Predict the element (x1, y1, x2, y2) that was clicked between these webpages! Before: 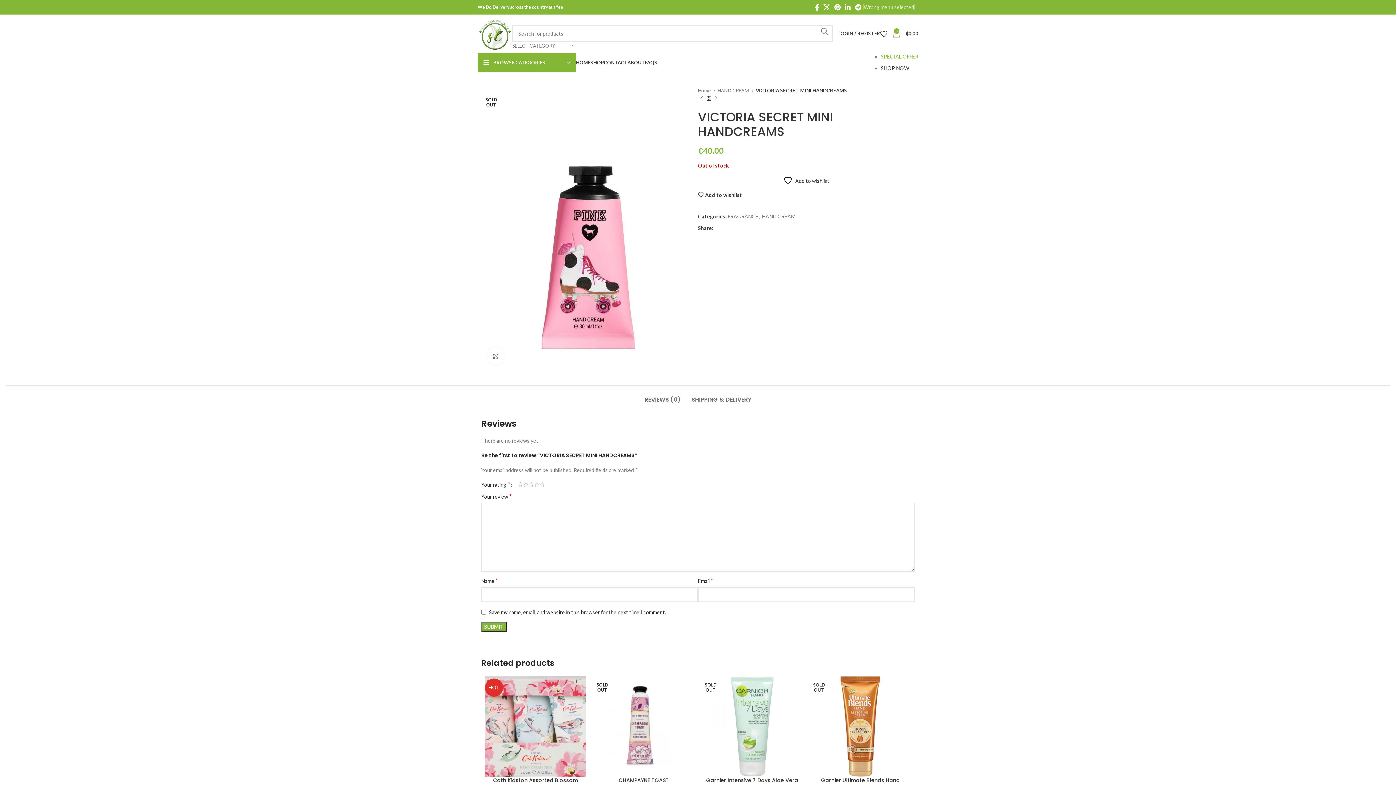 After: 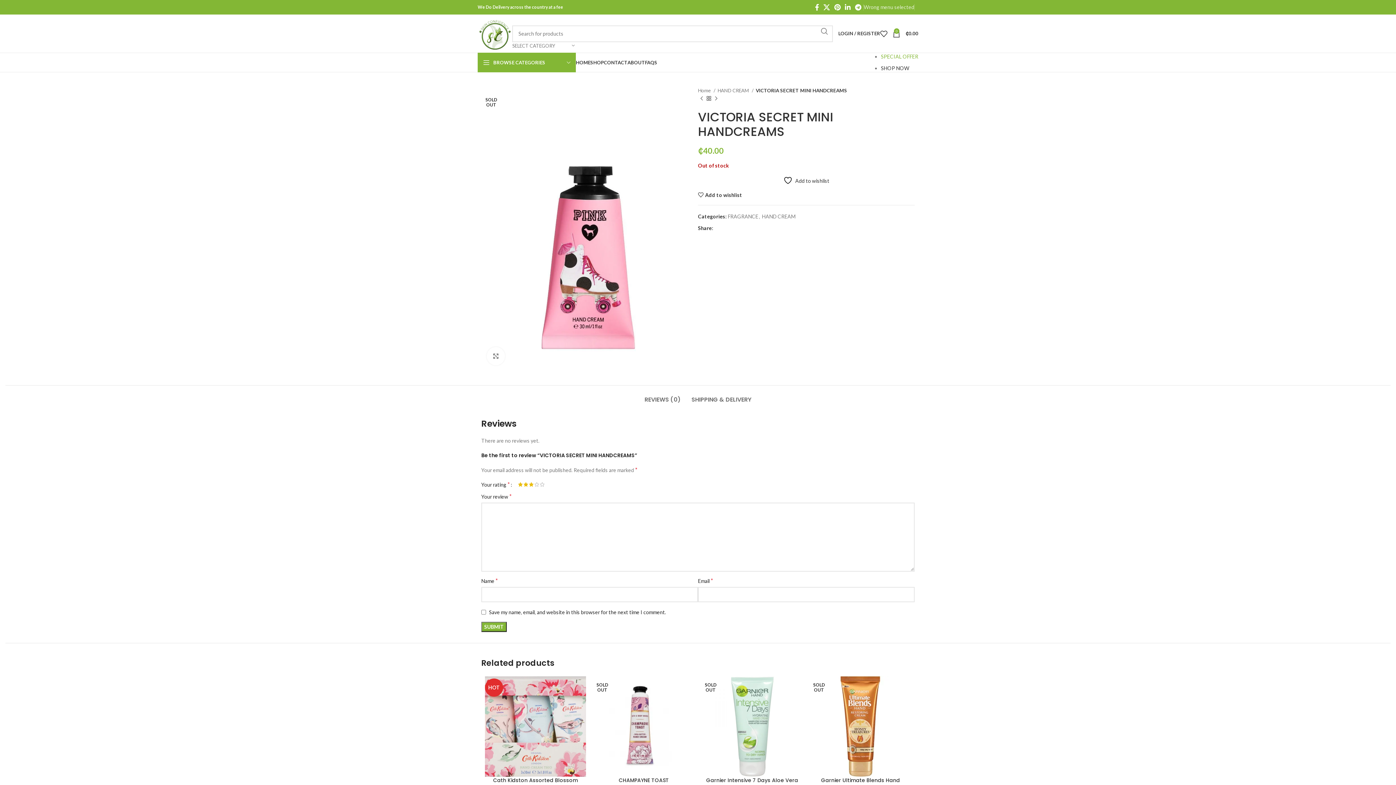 Action: label: 3 of 5 stars bbox: (528, 482, 534, 487)